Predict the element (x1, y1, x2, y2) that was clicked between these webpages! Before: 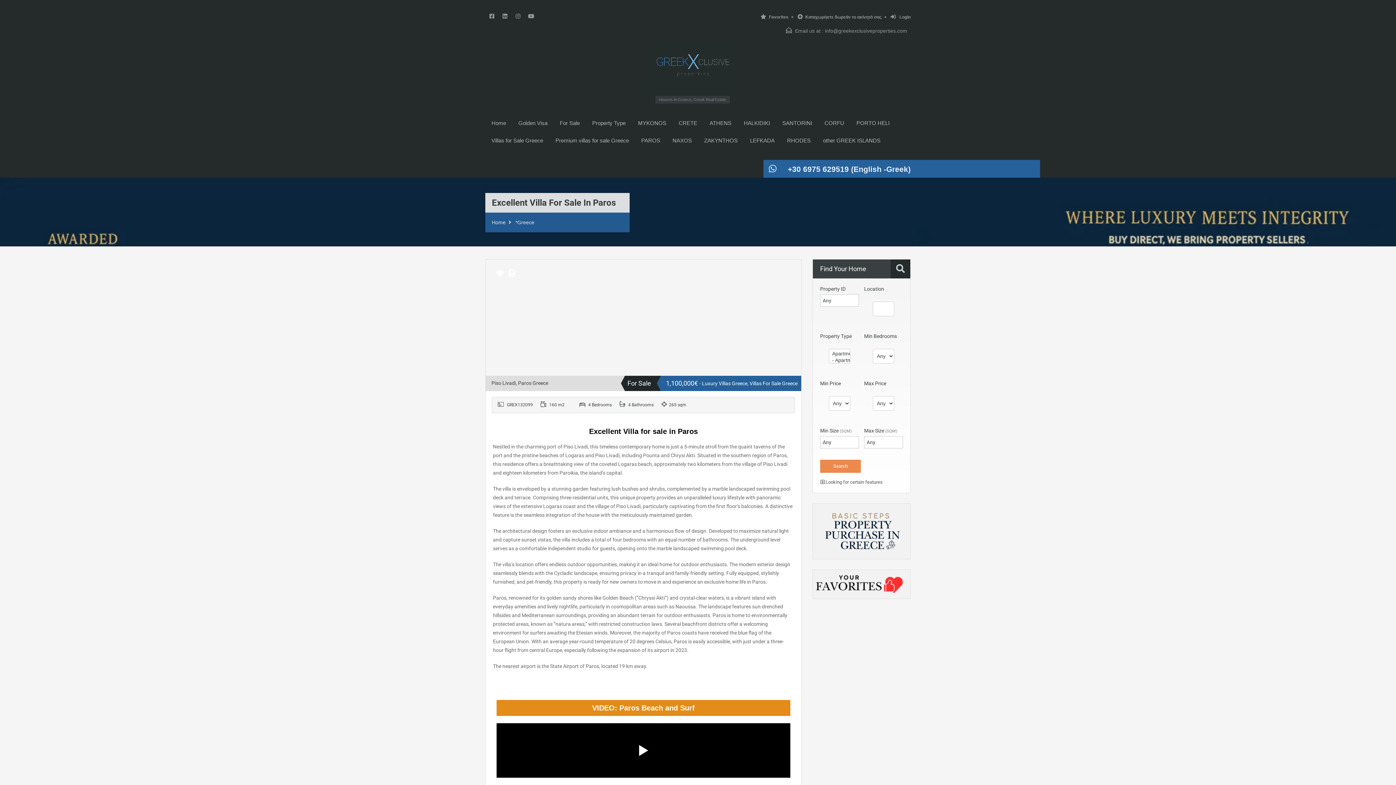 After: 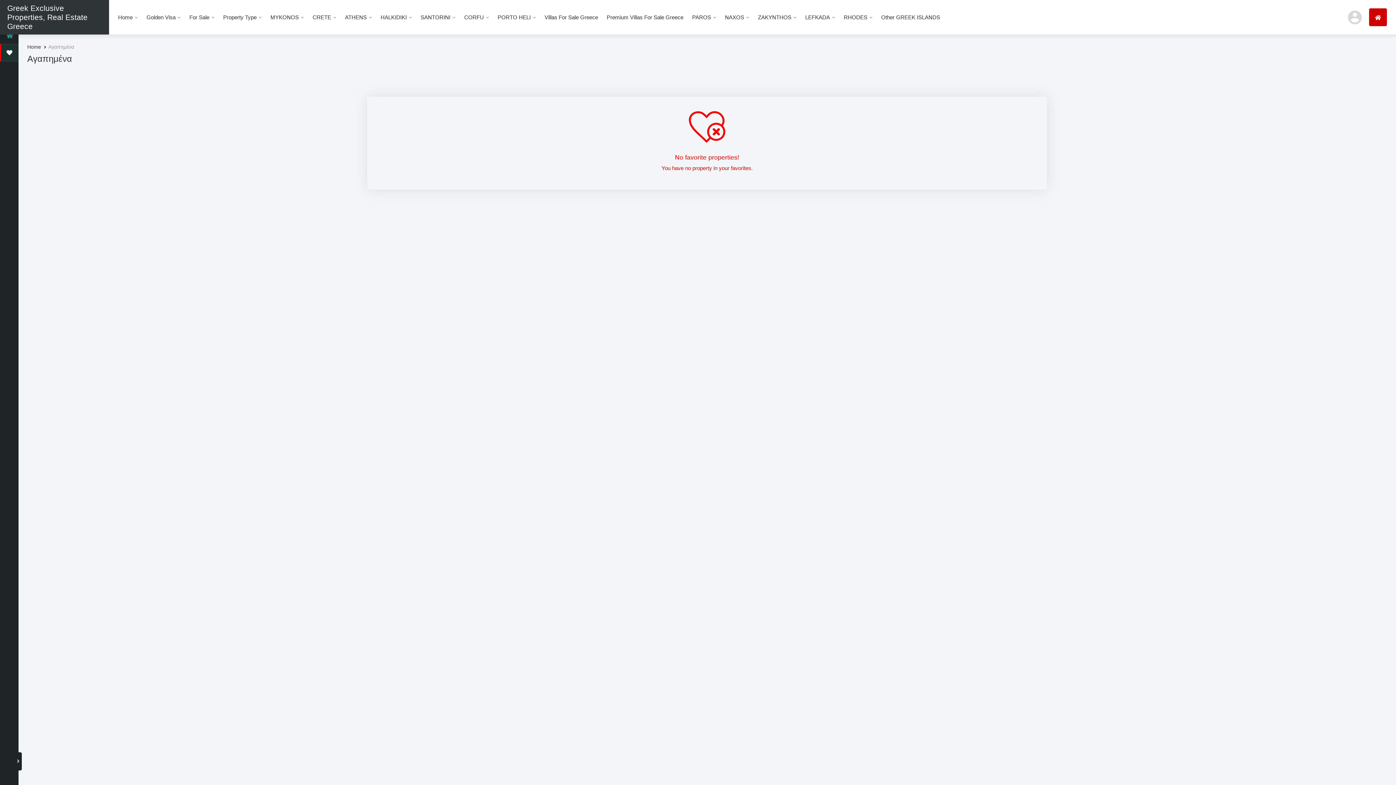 Action: label: Favorites bbox: (760, 13, 796, 21)